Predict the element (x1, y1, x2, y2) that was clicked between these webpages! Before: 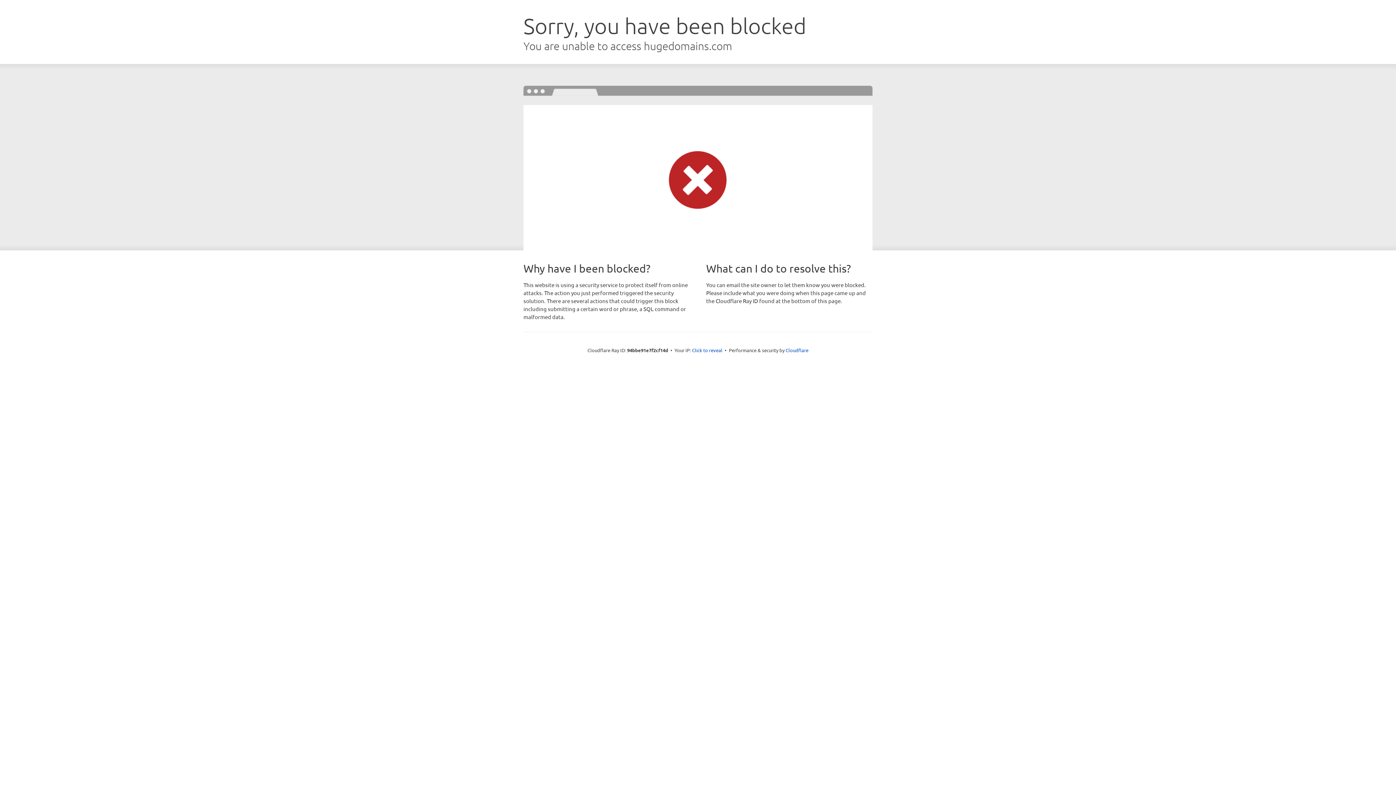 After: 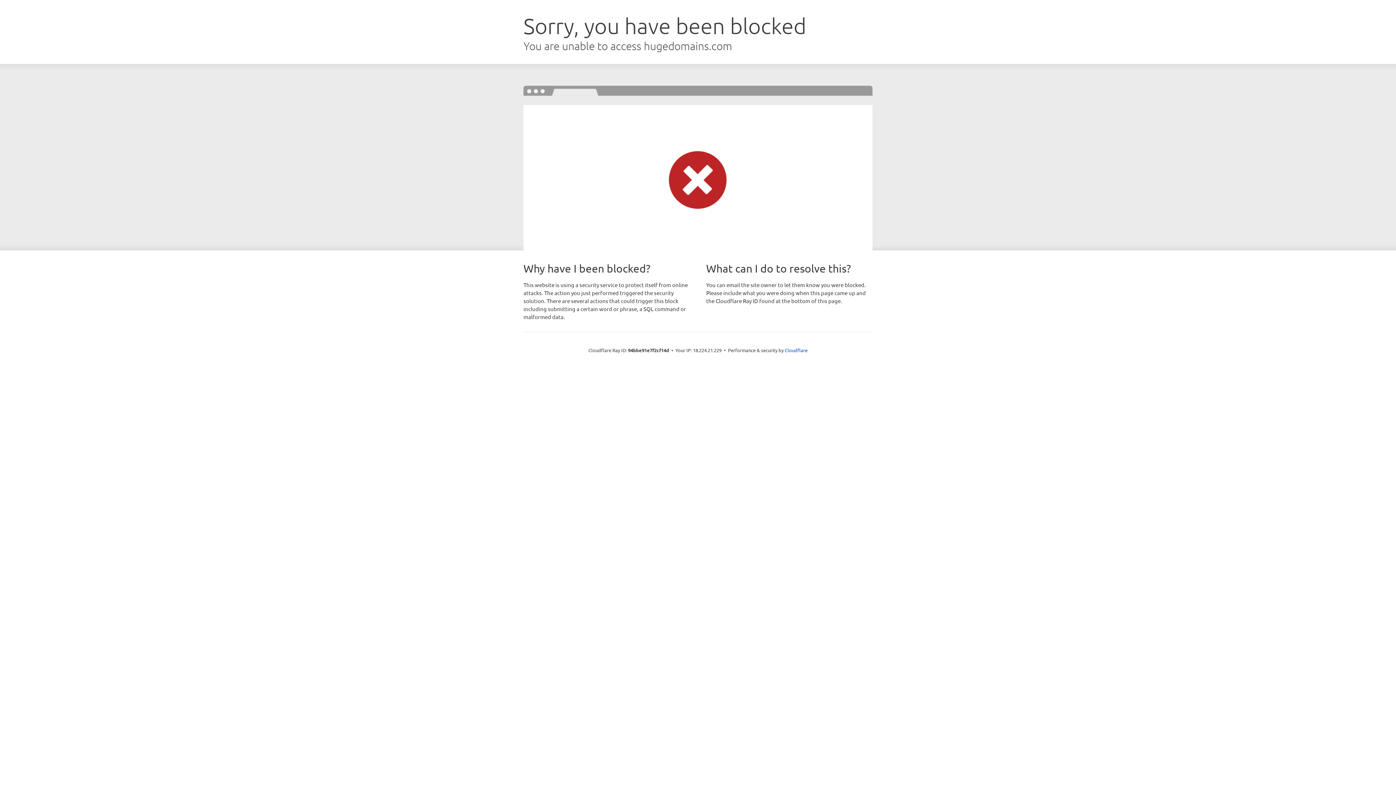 Action: bbox: (692, 346, 722, 353) label: Click to reveal